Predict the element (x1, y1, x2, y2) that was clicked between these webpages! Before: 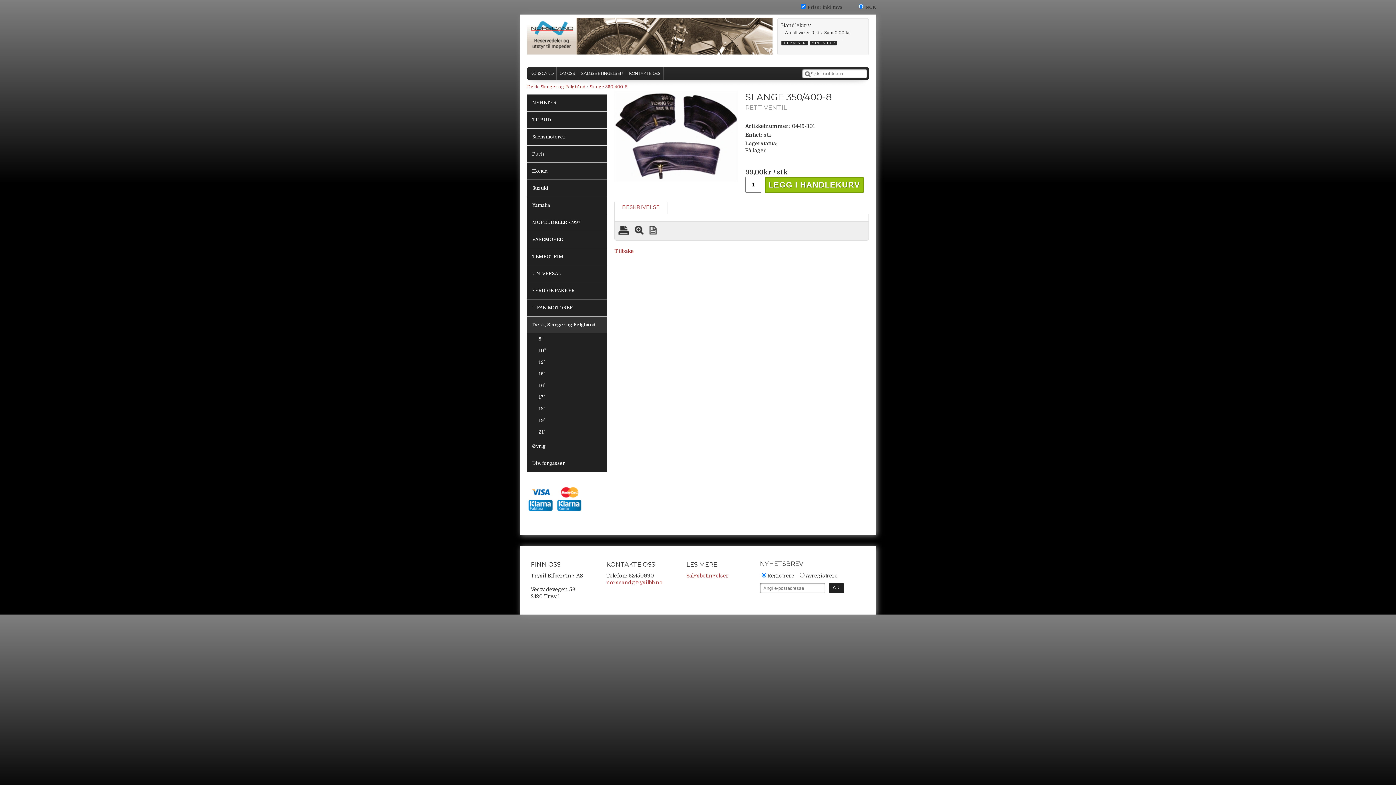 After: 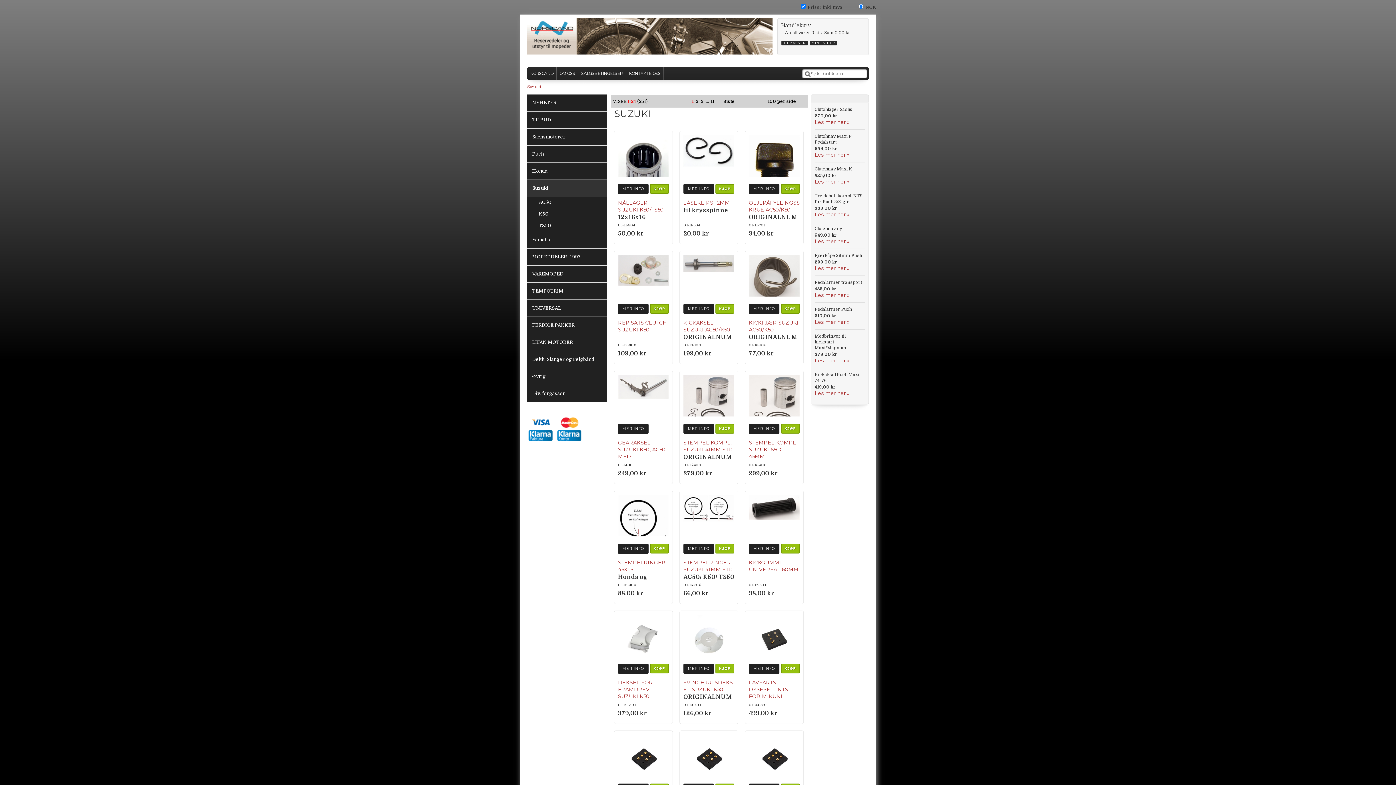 Action: label: Suzuki bbox: (527, 180, 607, 197)